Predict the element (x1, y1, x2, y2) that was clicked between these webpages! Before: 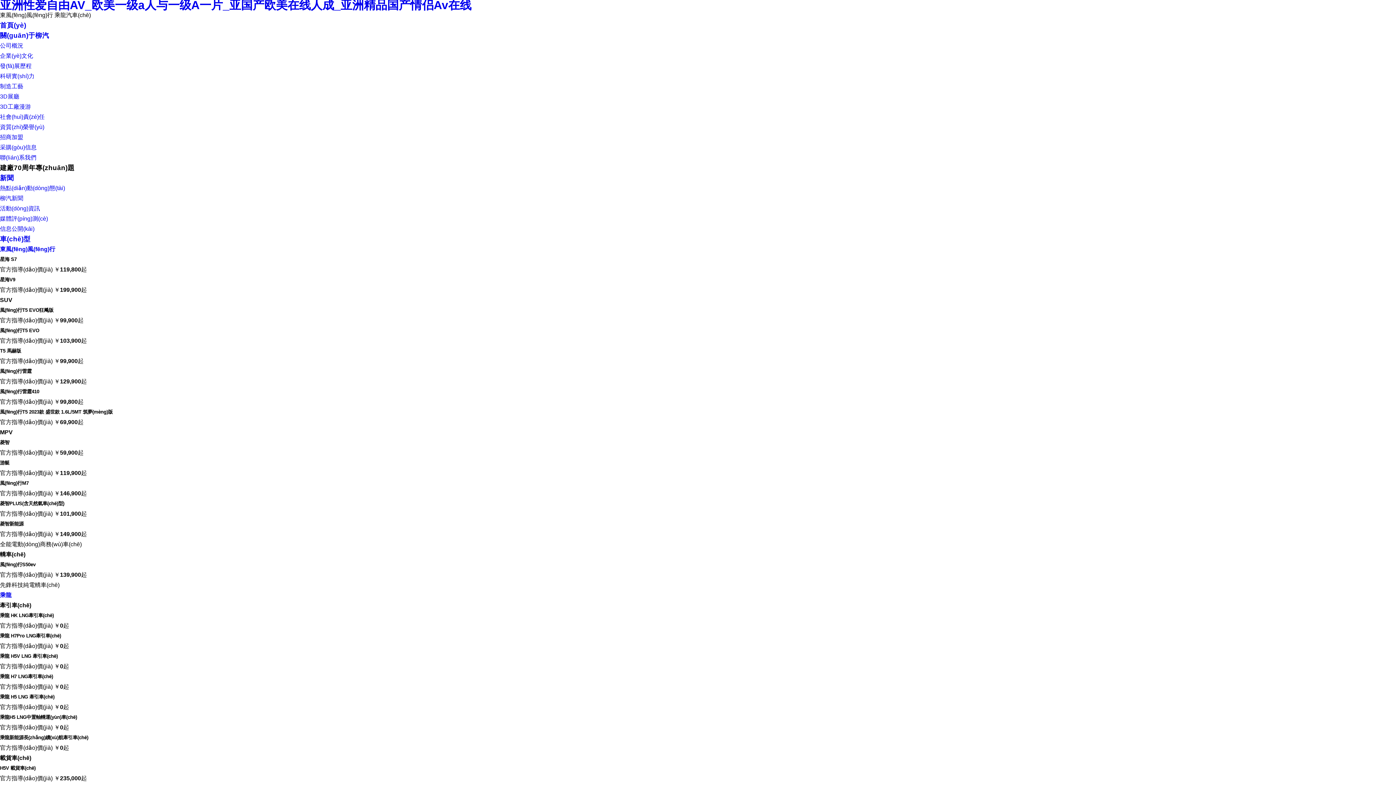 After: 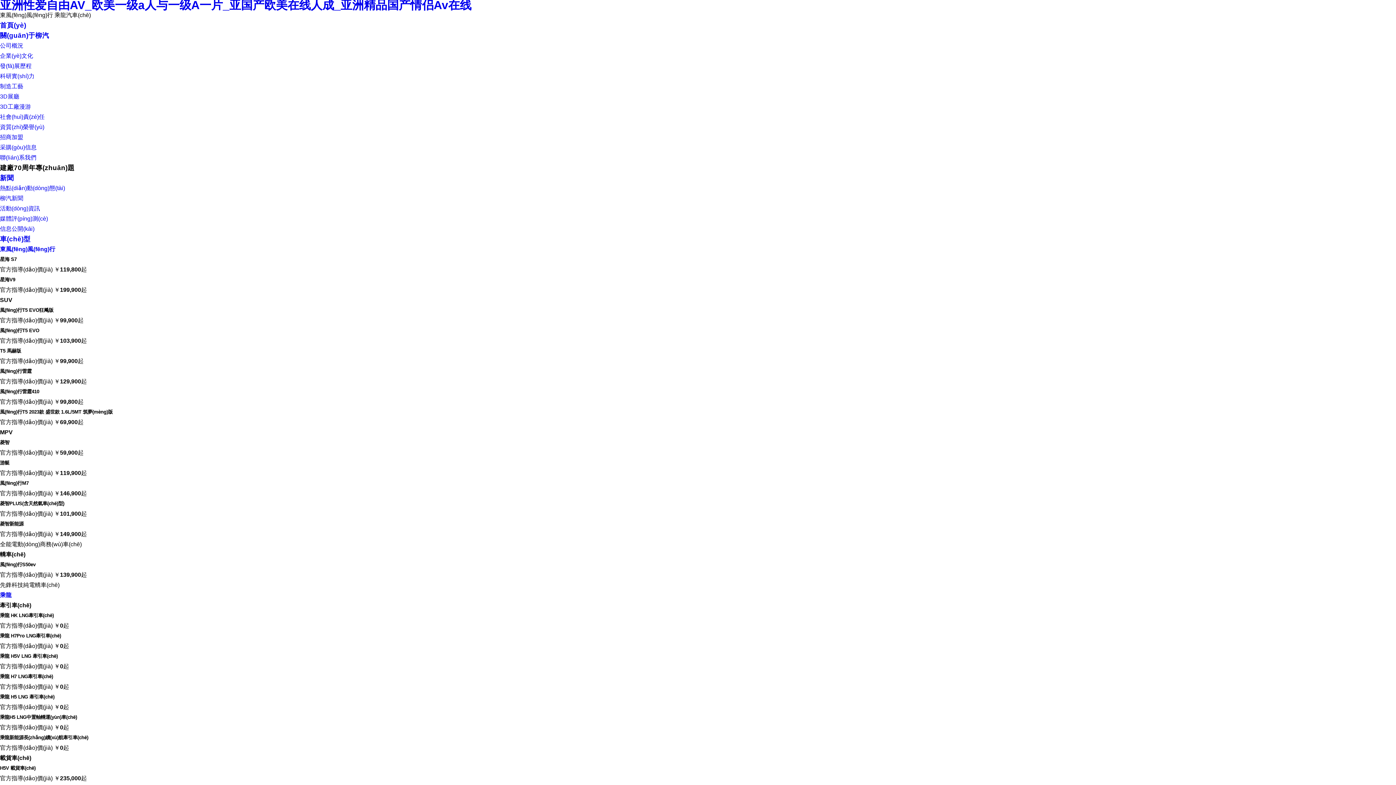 Action: bbox: (0, 164, 74, 171) label: 建廠70周年專(zhuān)題